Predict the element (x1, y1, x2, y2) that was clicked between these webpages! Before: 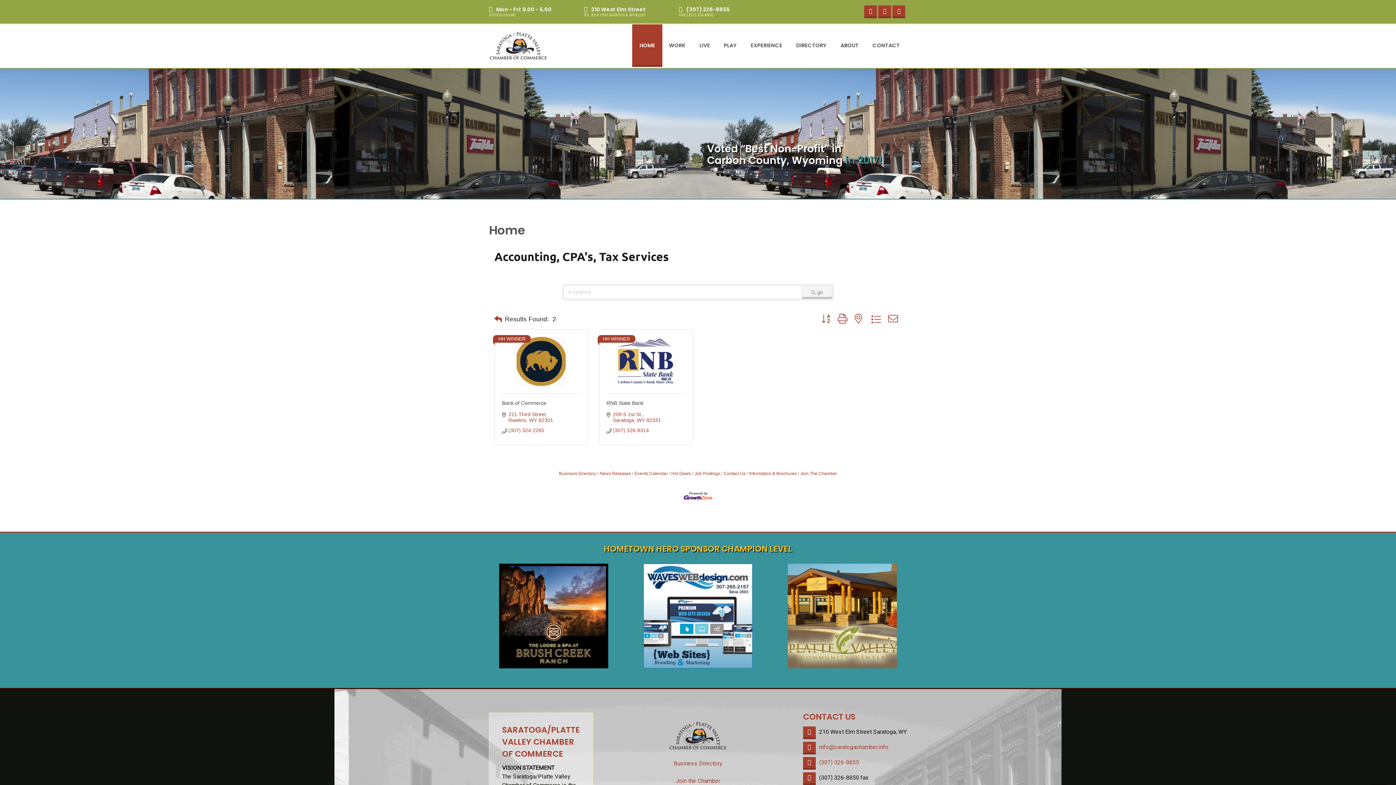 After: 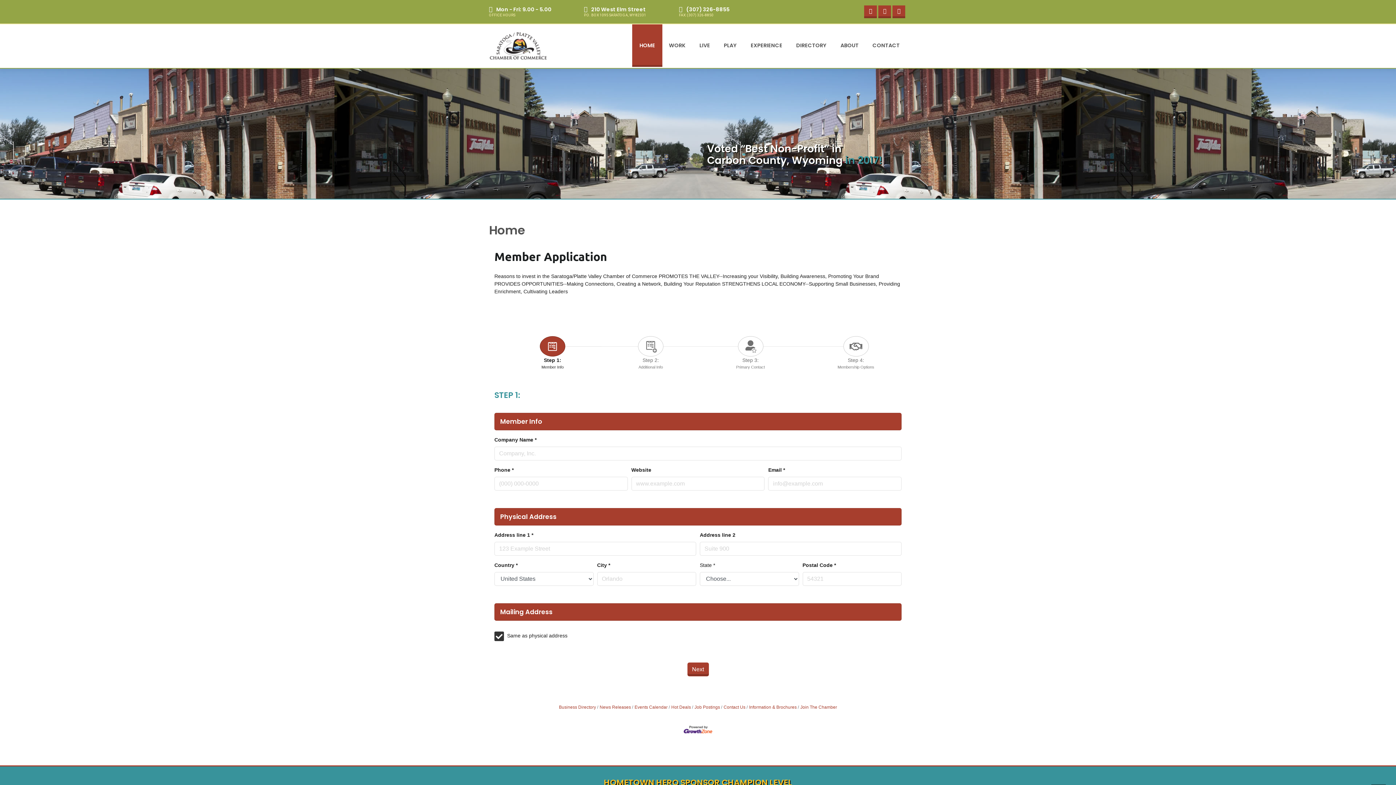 Action: bbox: (676, 777, 720, 784) label: Join the Chamber